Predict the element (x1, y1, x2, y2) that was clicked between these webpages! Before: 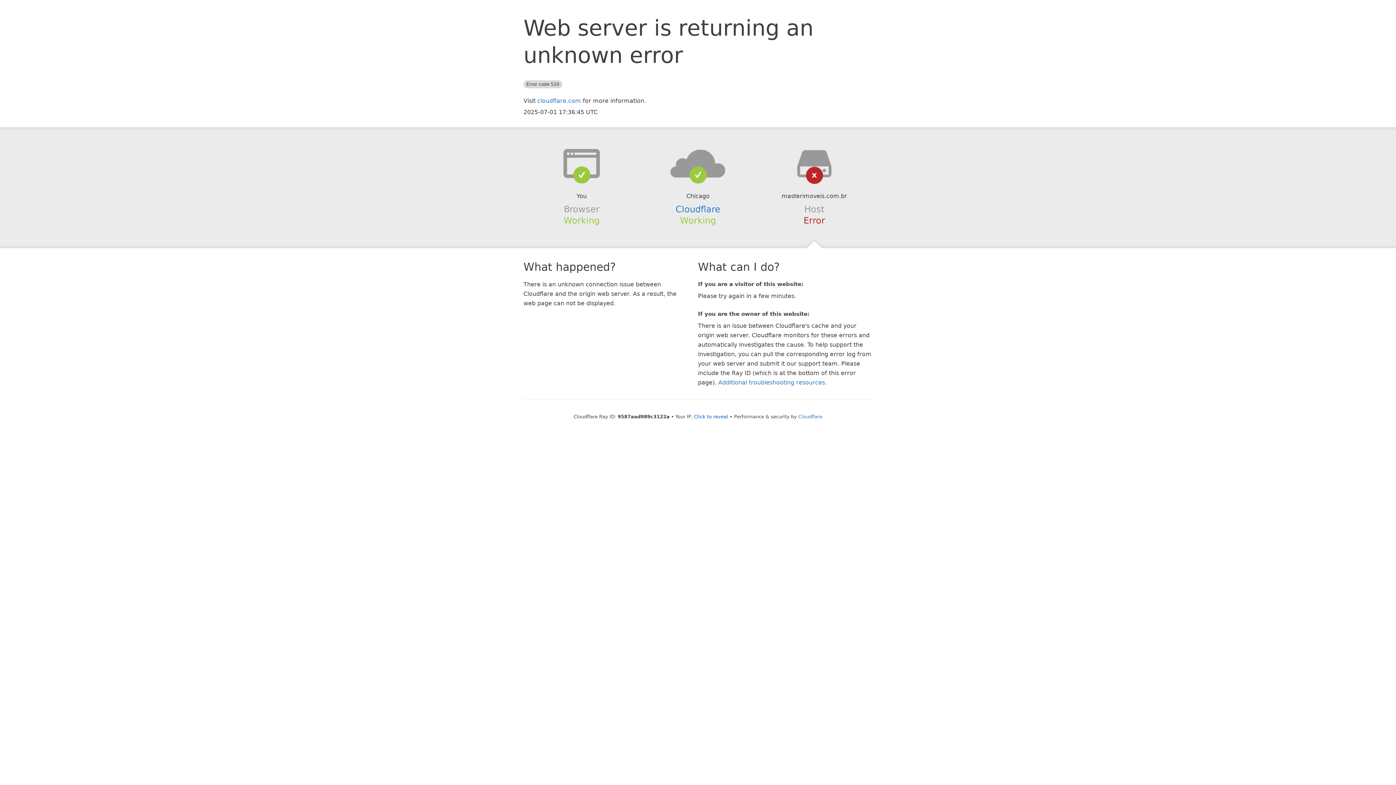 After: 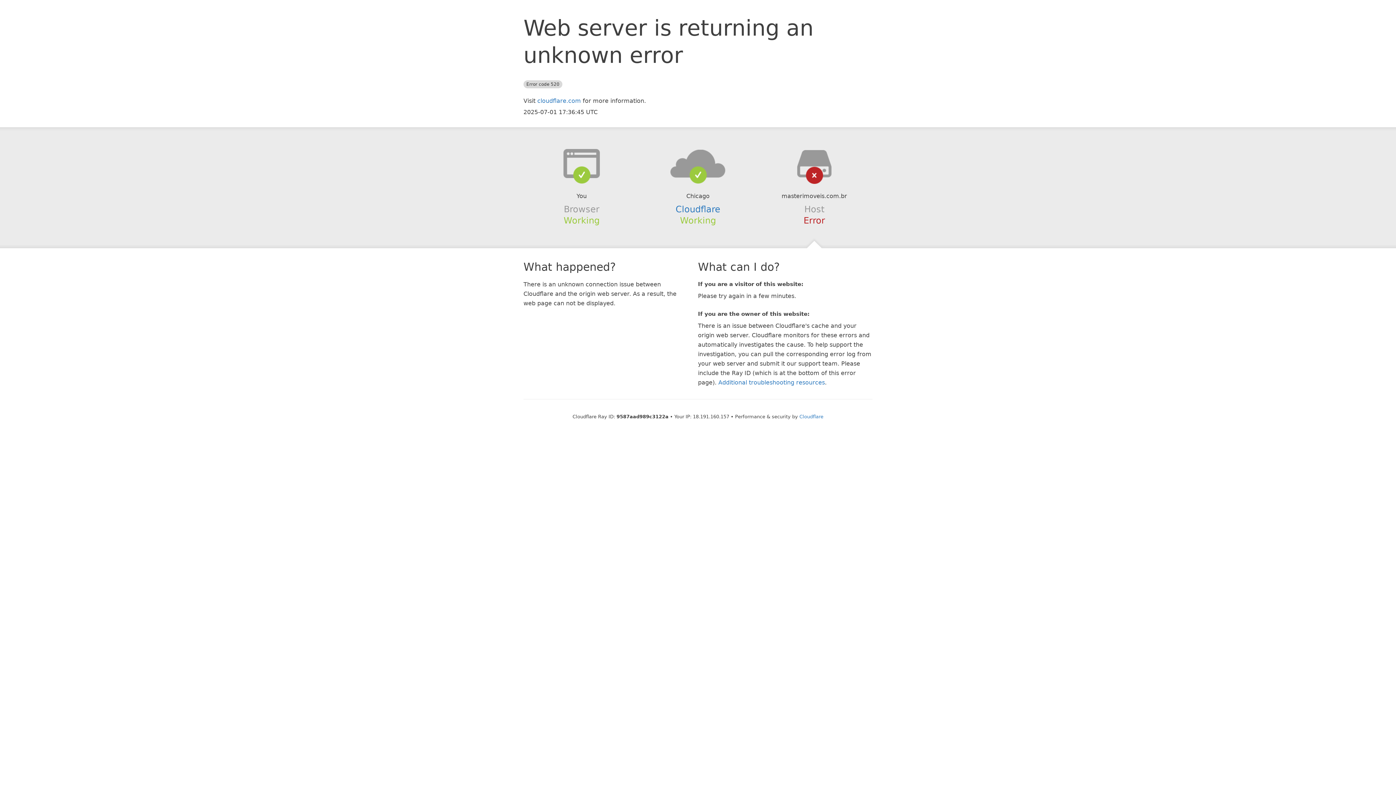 Action: label: Click to reveal bbox: (694, 414, 728, 419)